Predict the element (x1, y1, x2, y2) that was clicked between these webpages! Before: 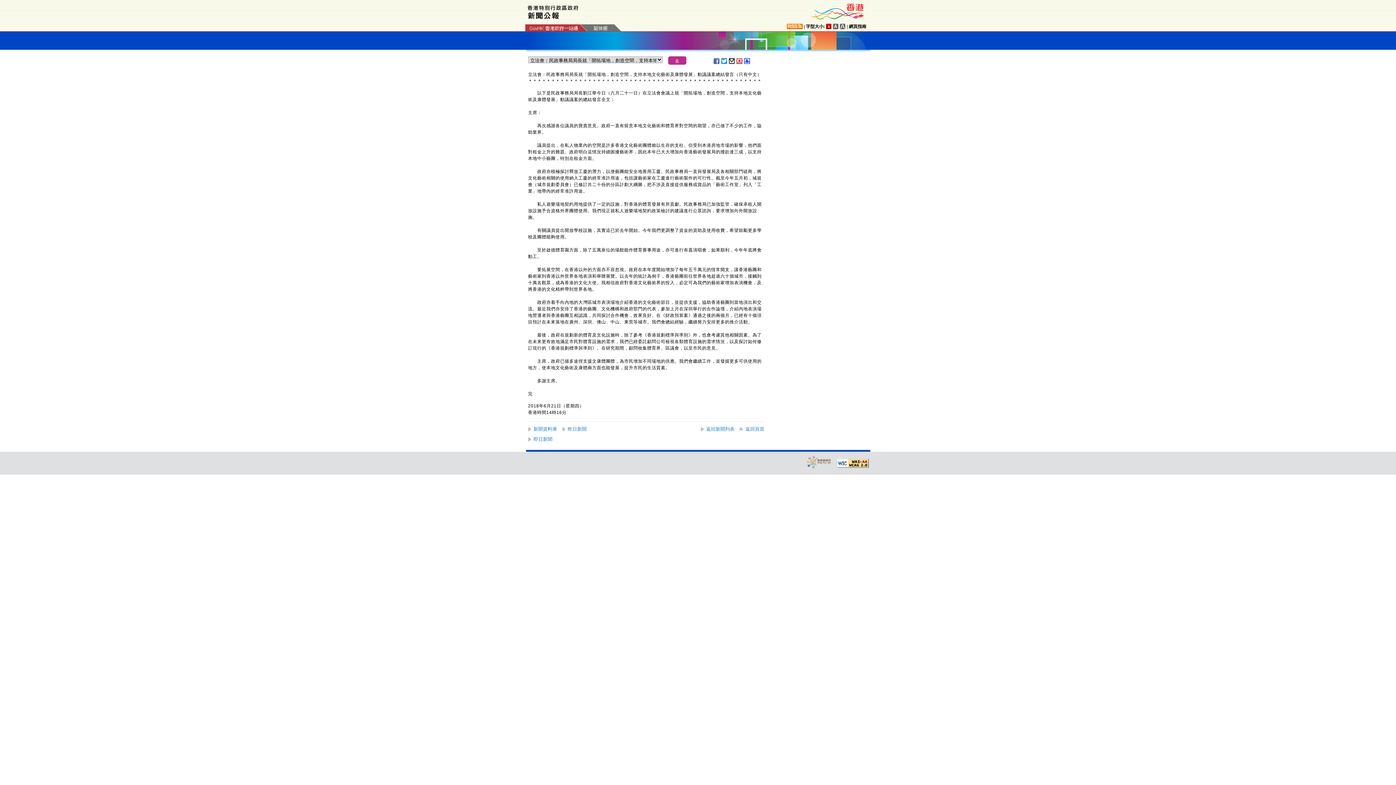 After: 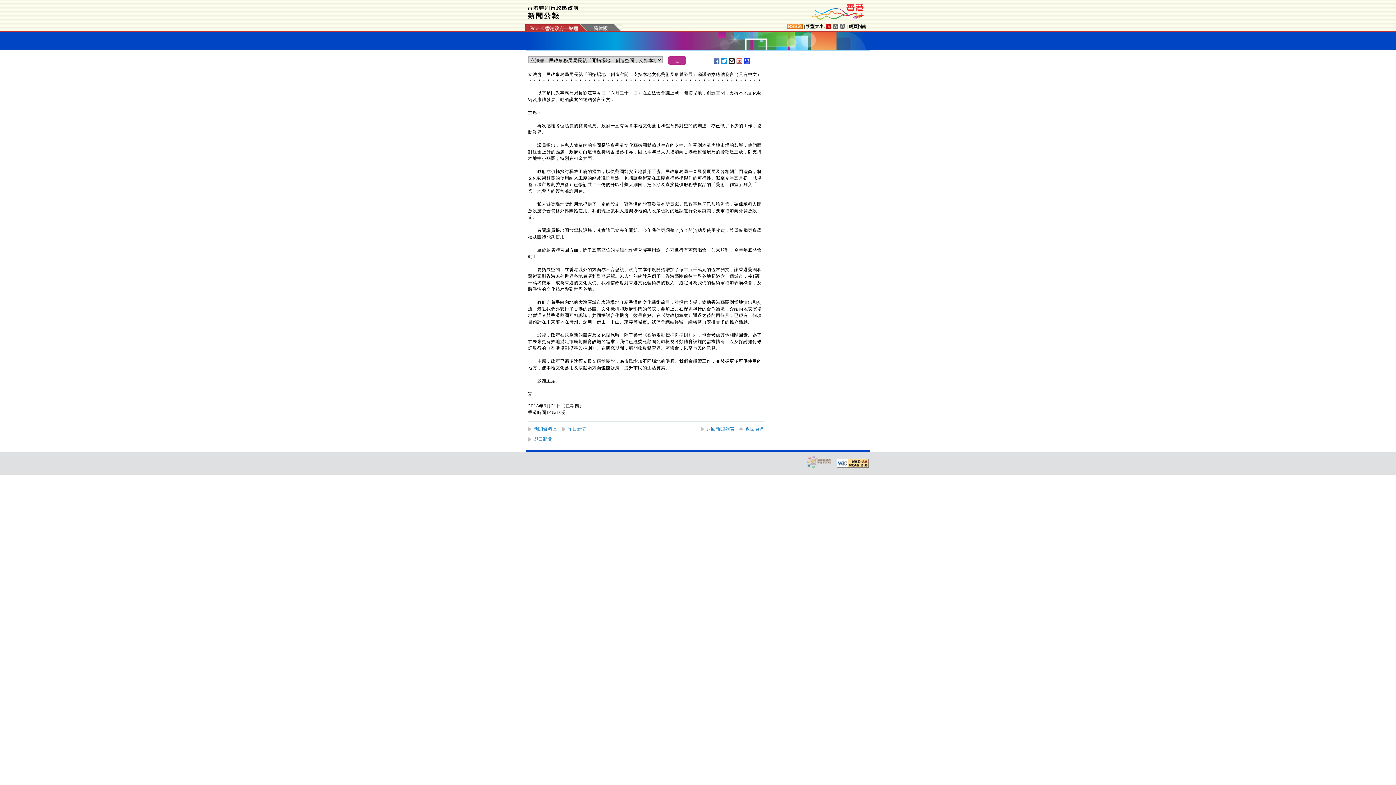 Action: bbox: (806, 455, 832, 468)